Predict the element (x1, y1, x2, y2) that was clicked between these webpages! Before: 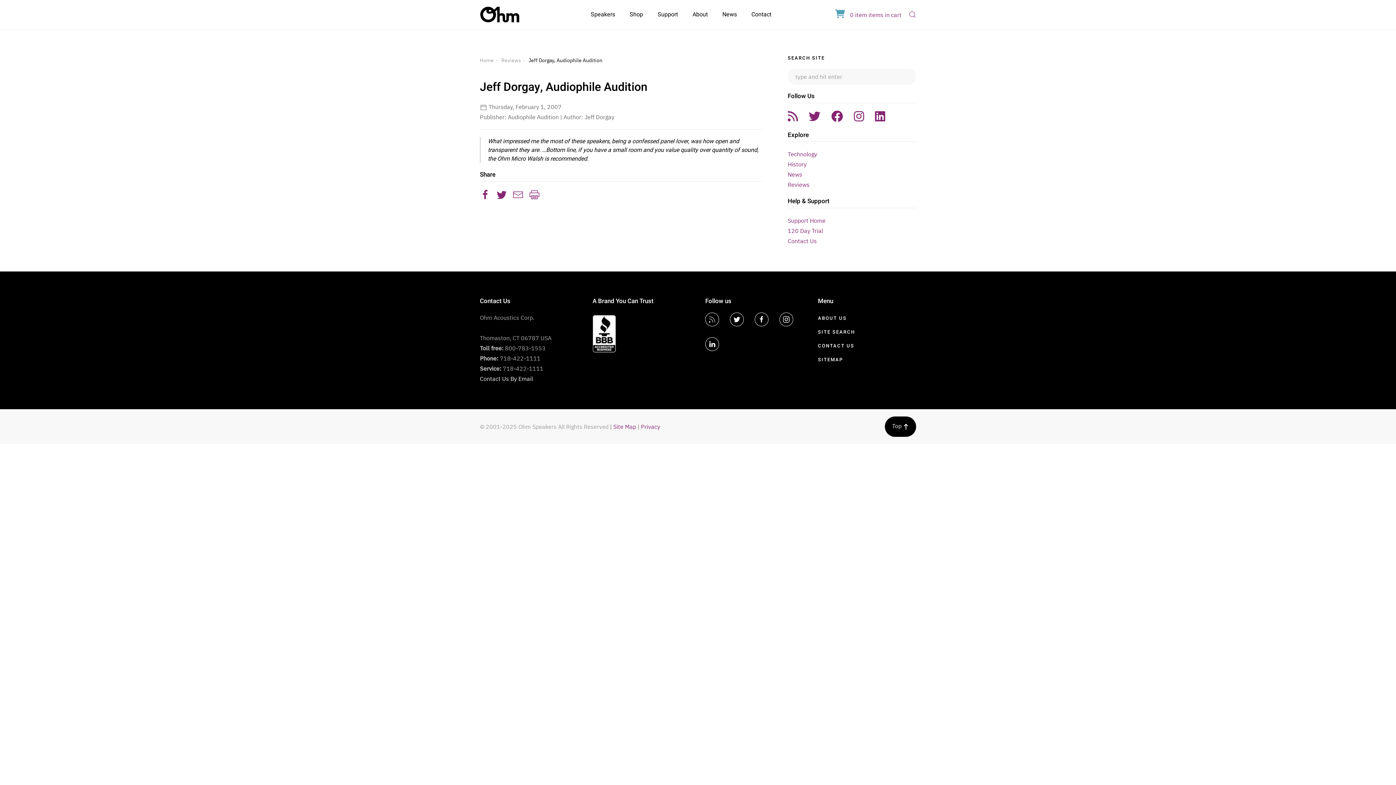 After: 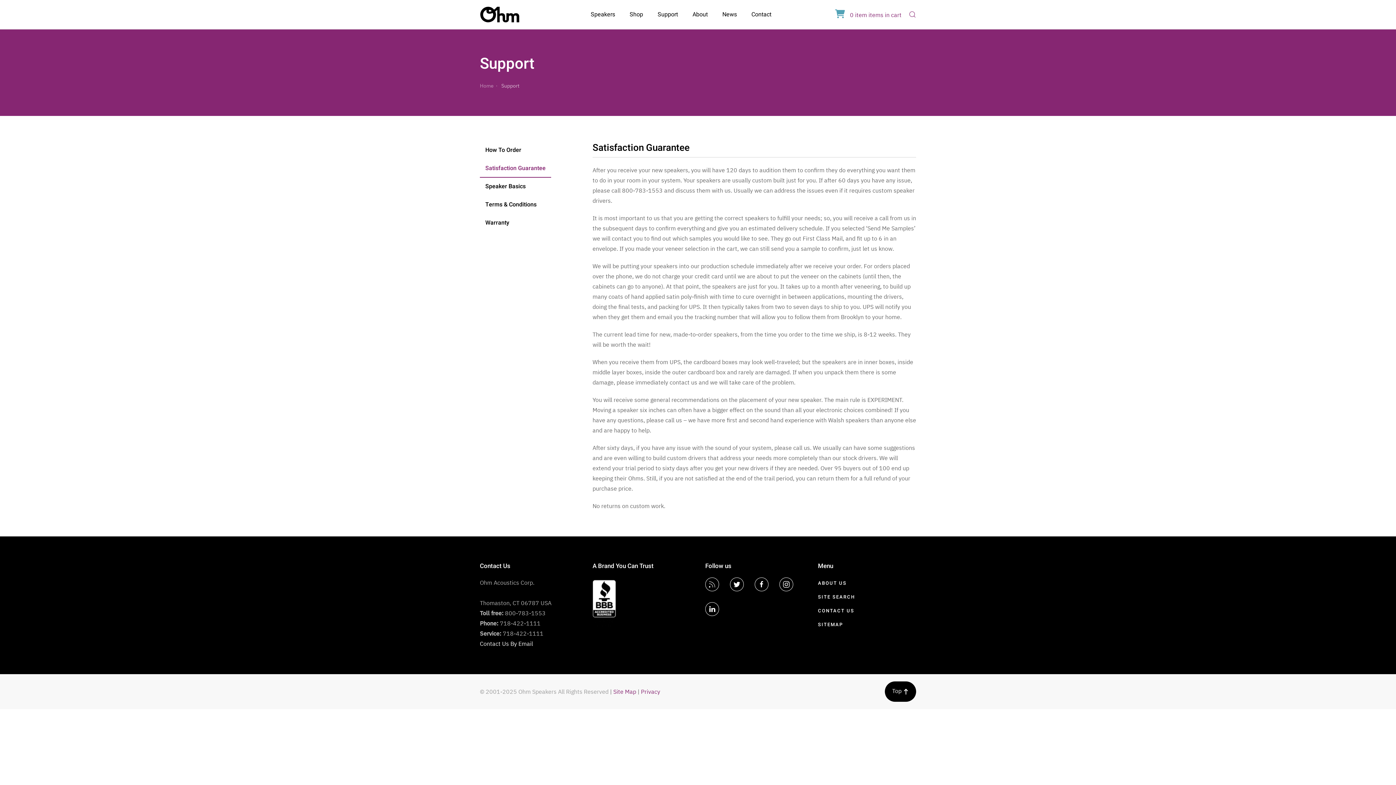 Action: bbox: (787, 227, 823, 234) label: 120 Day Trial